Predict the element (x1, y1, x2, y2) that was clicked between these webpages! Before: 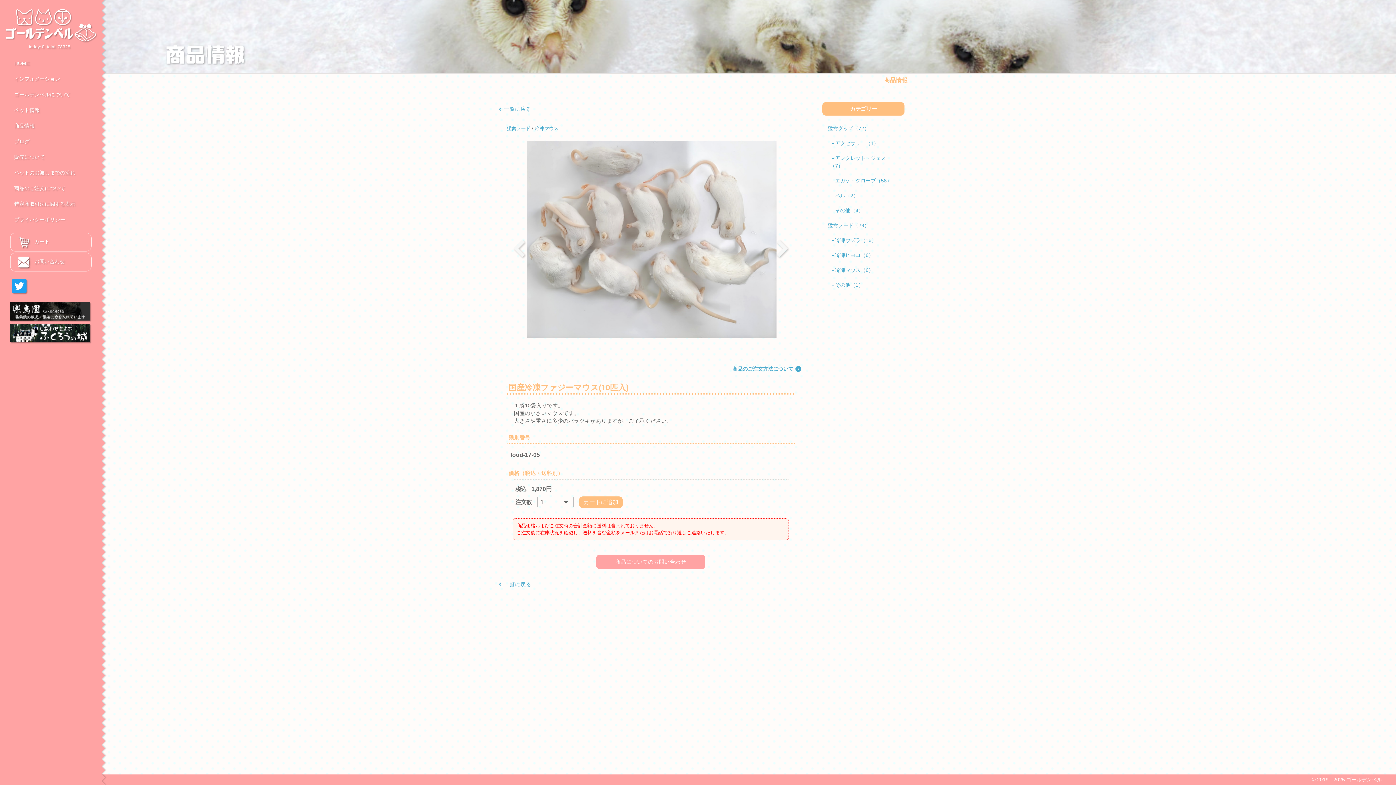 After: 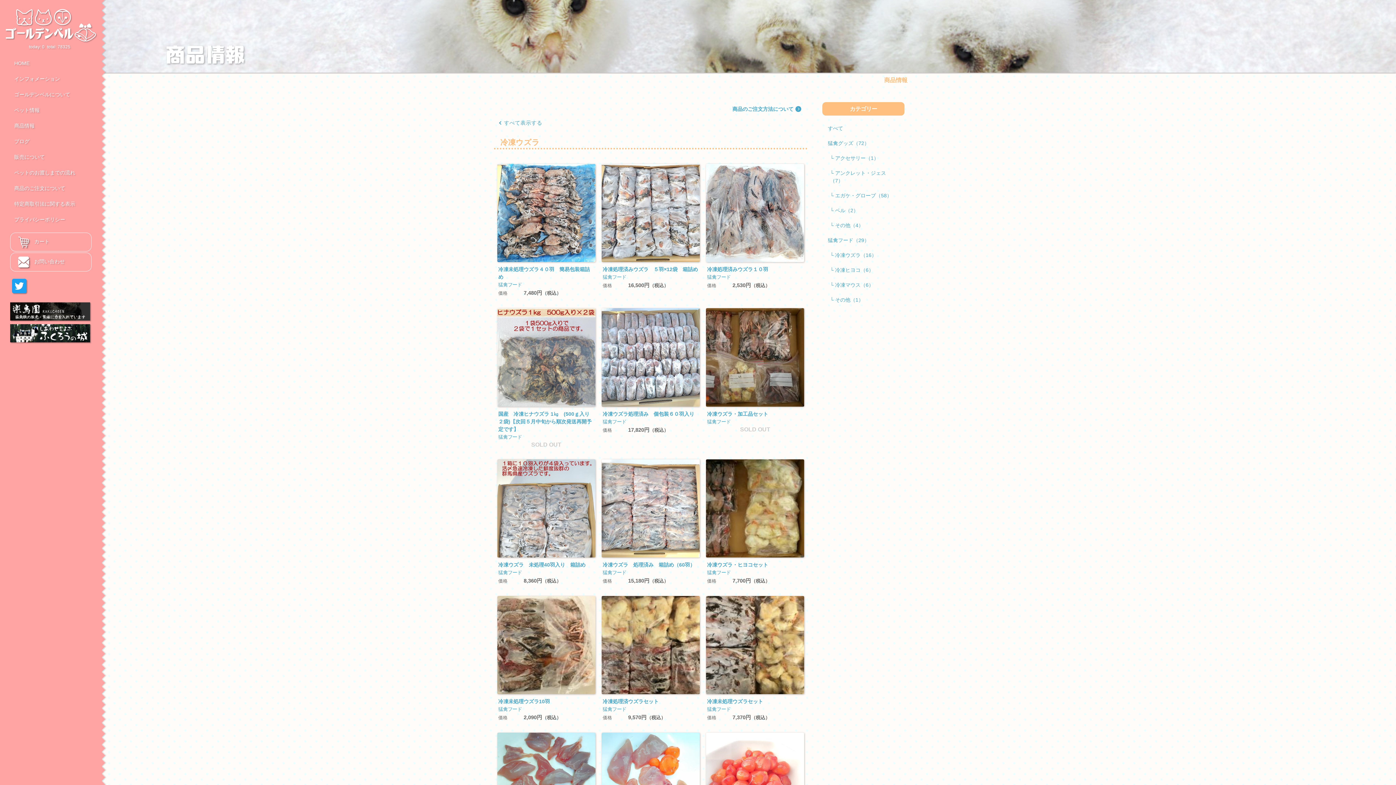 Action: bbox: (830, 236, 899, 244) label: └ 冷凍ウズラ（16）